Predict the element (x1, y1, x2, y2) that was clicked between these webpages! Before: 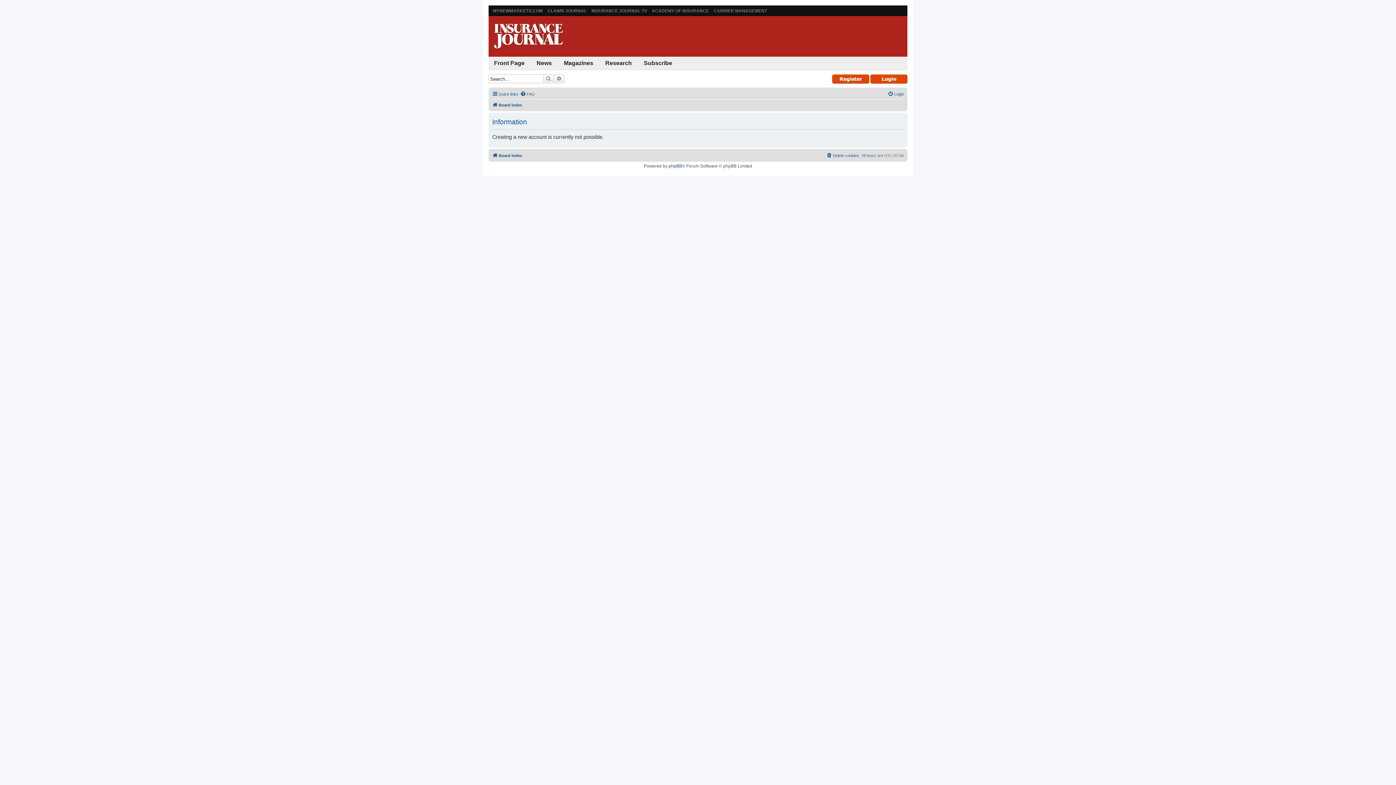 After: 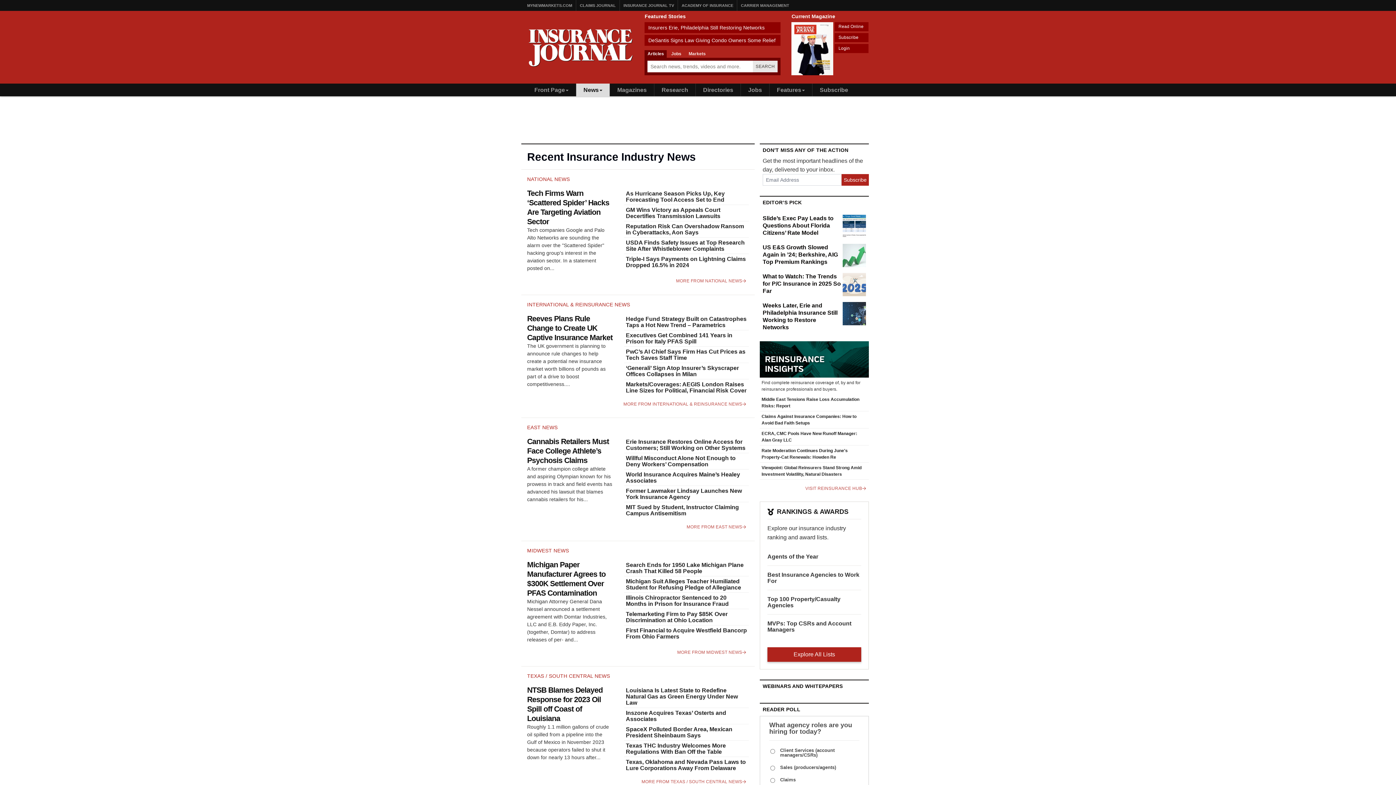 Action: bbox: (531, 56, 557, 69) label: News